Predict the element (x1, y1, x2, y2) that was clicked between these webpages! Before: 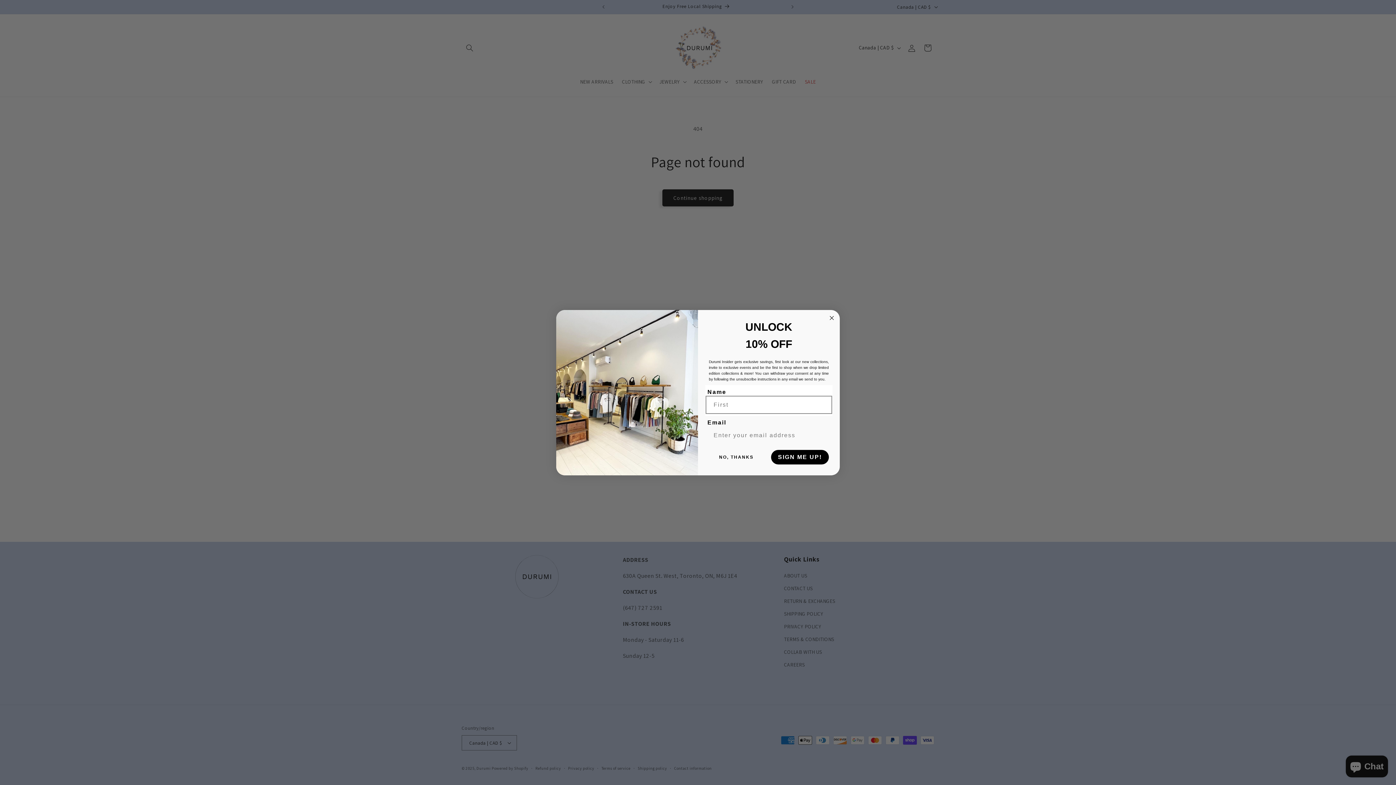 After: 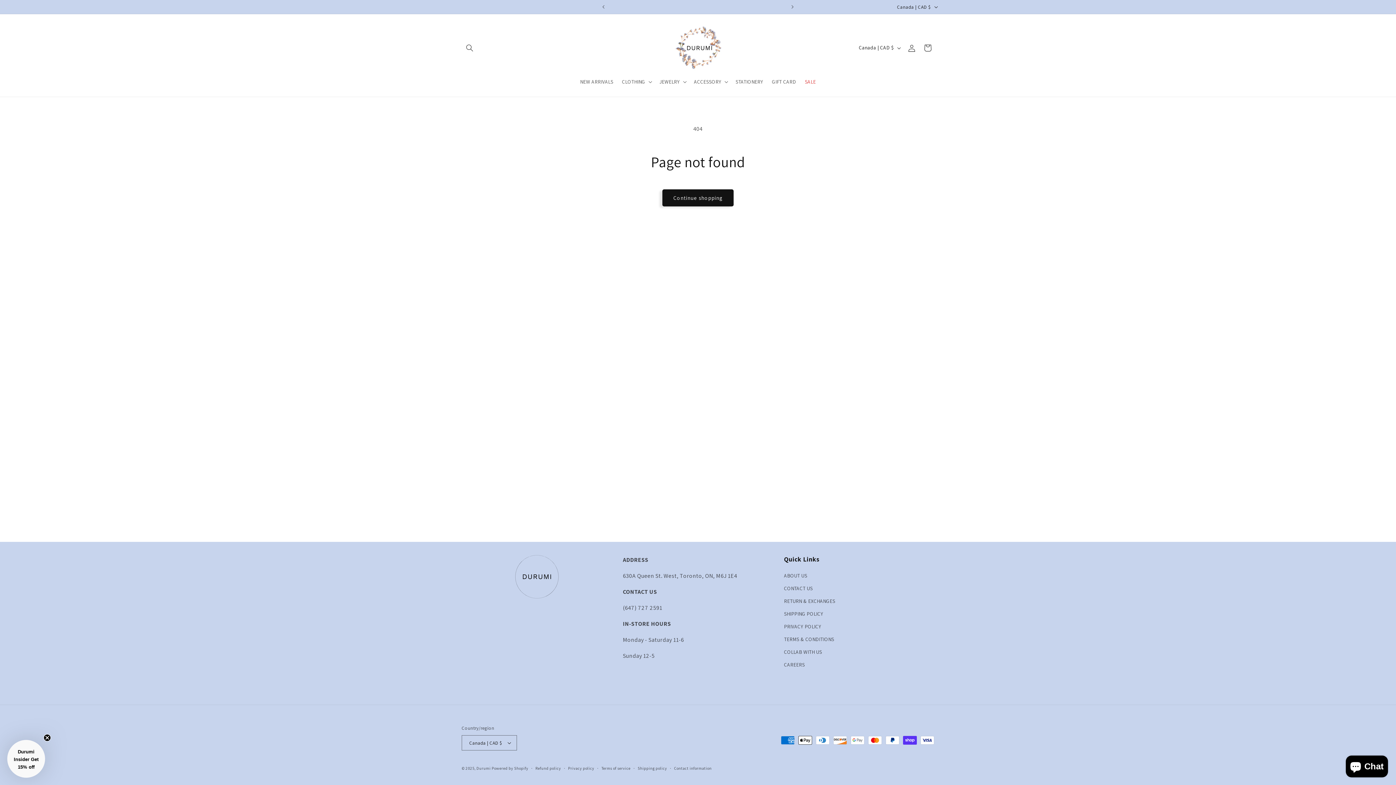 Action: label: Close dialog bbox: (827, 313, 836, 322)